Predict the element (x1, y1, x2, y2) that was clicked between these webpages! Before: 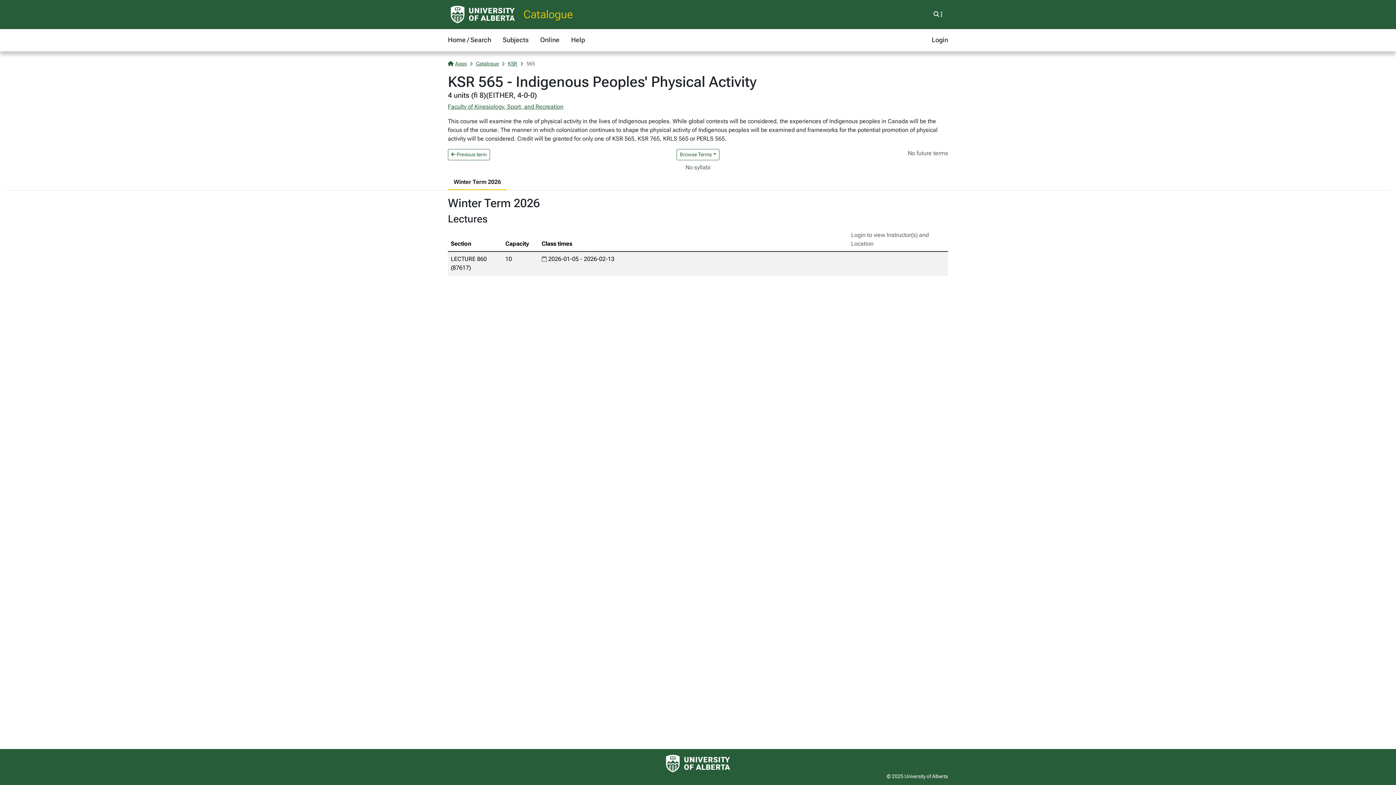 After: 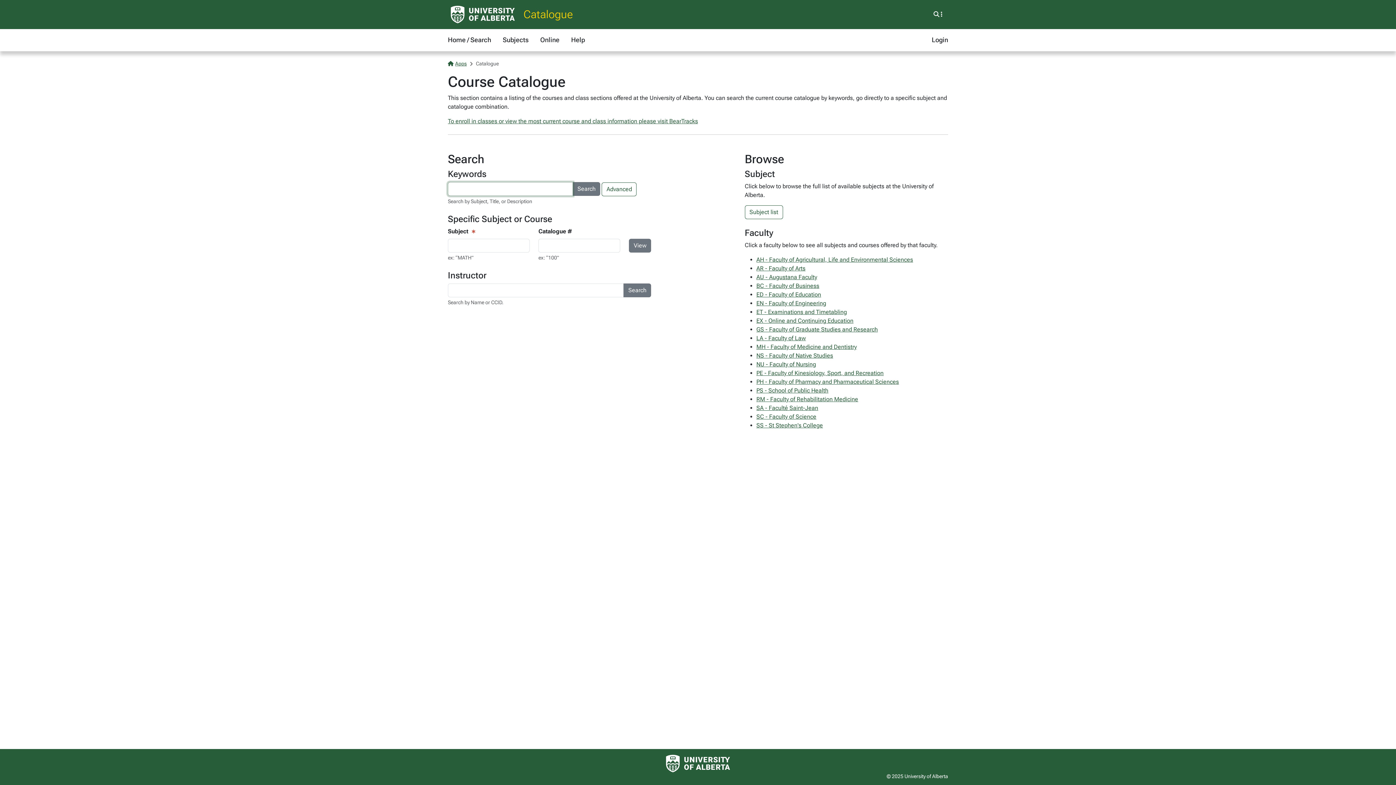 Action: label: Home / Search bbox: (448, 32, 491, 48)